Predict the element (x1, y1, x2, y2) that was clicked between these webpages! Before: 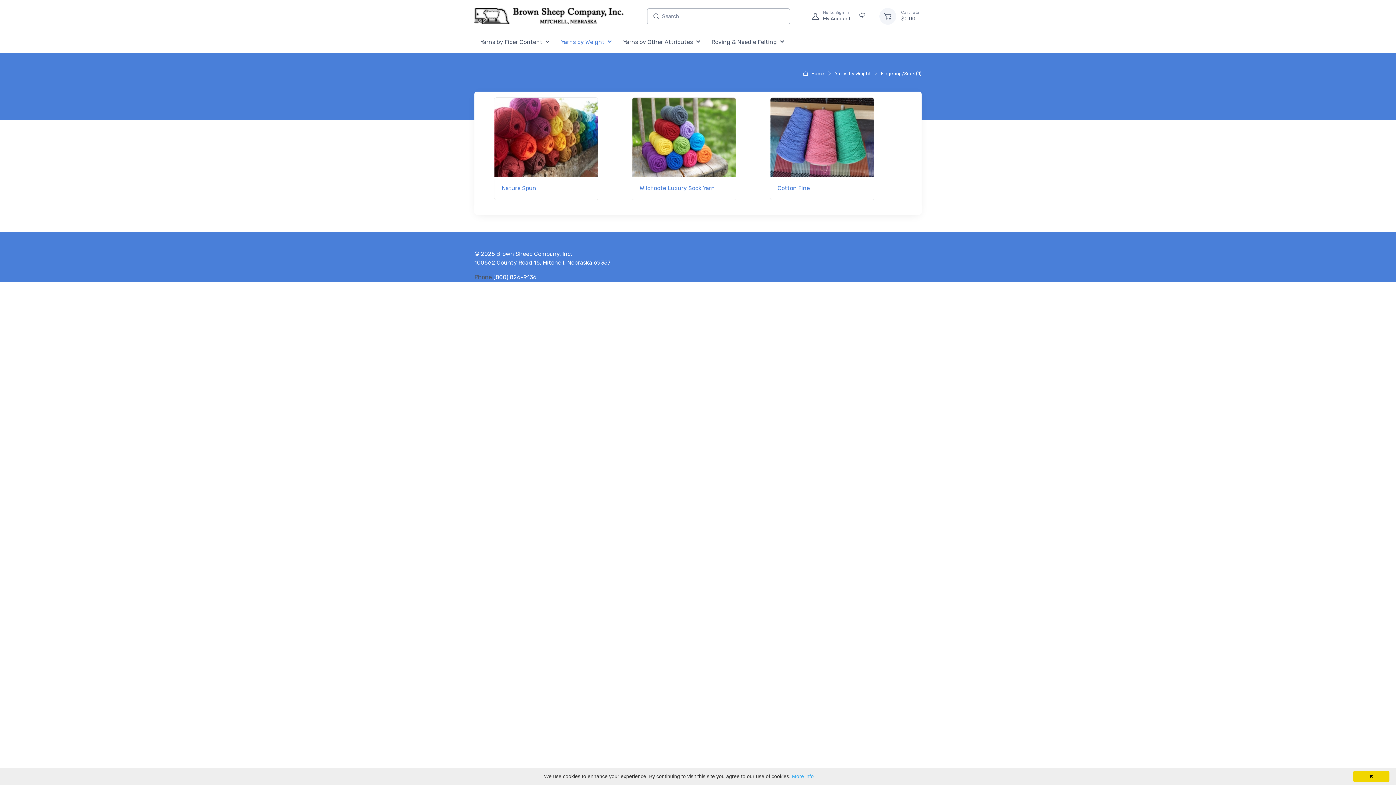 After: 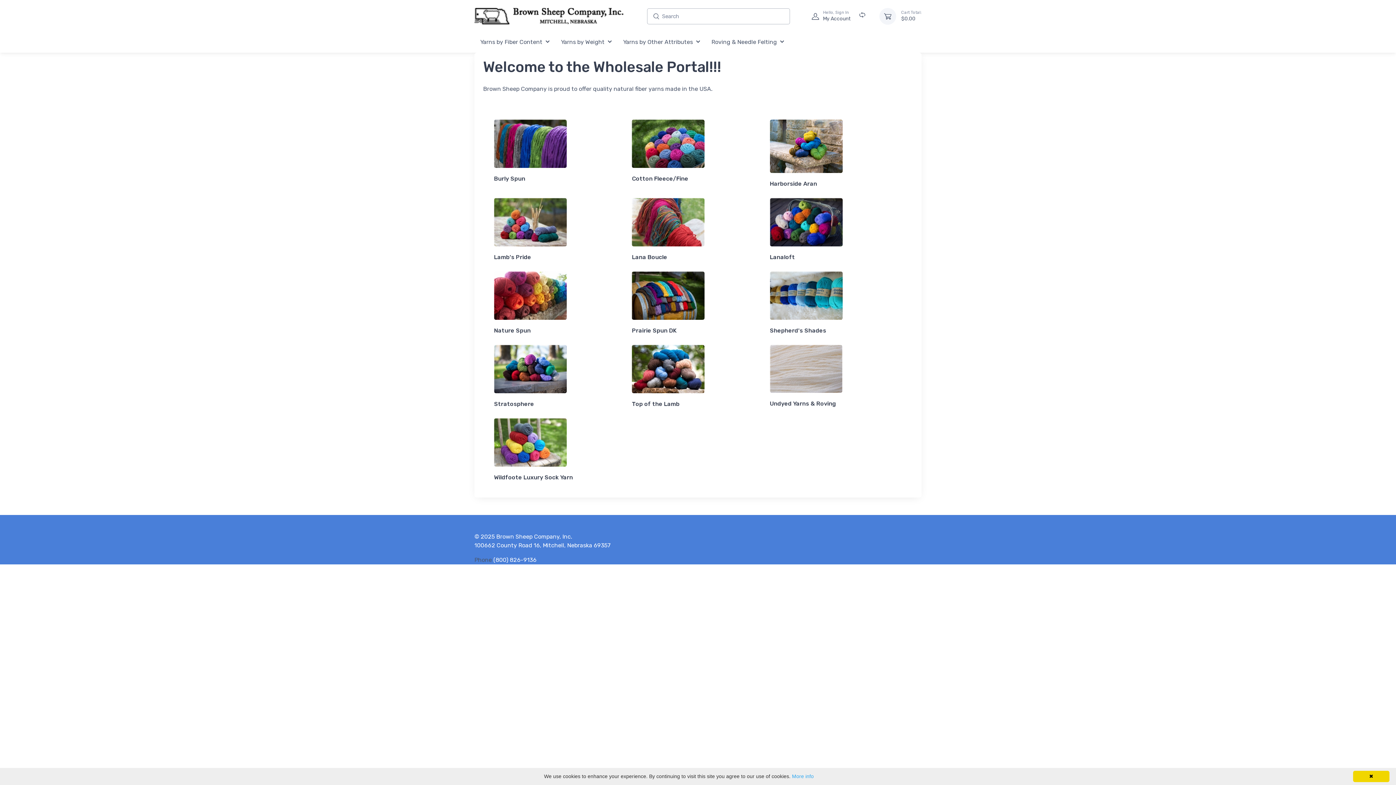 Action: bbox: (474, 4, 633, 28)